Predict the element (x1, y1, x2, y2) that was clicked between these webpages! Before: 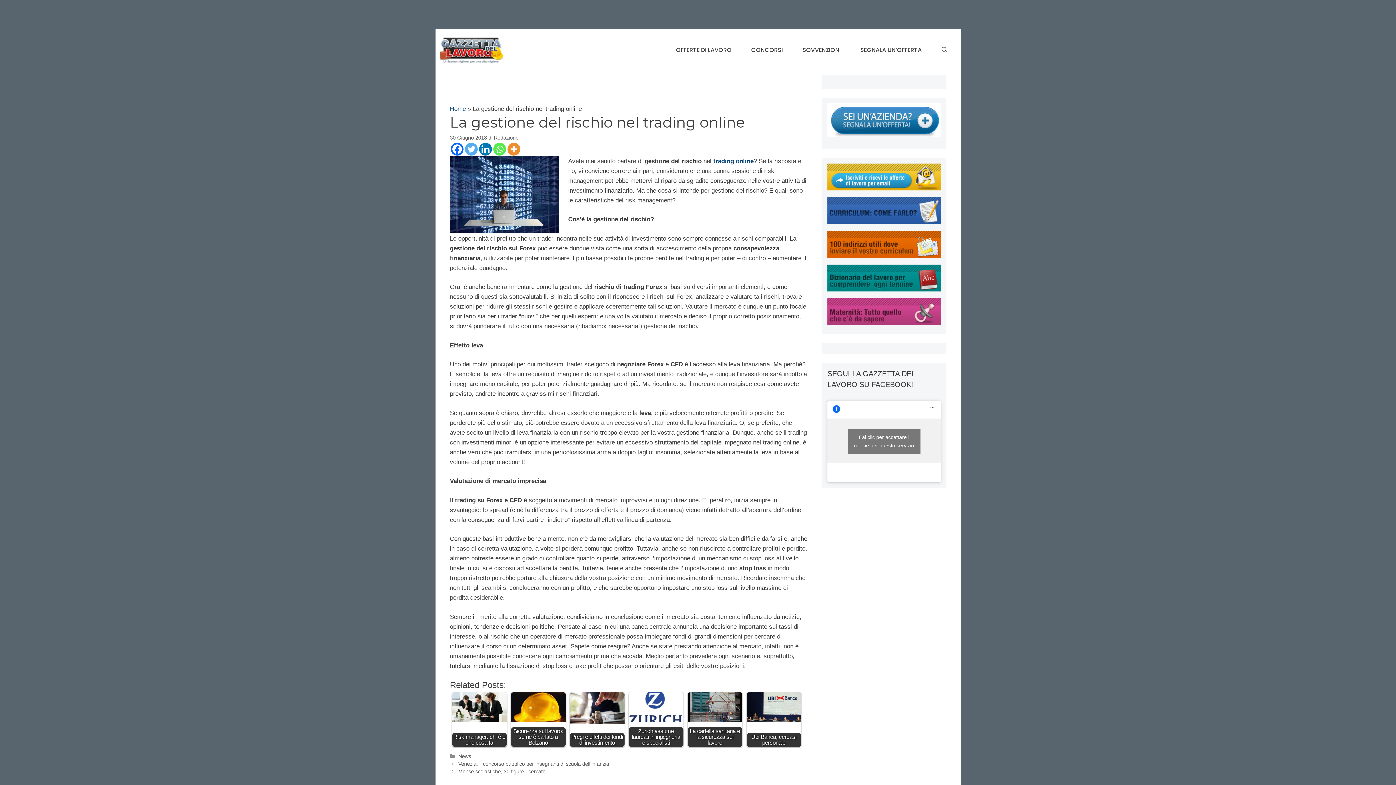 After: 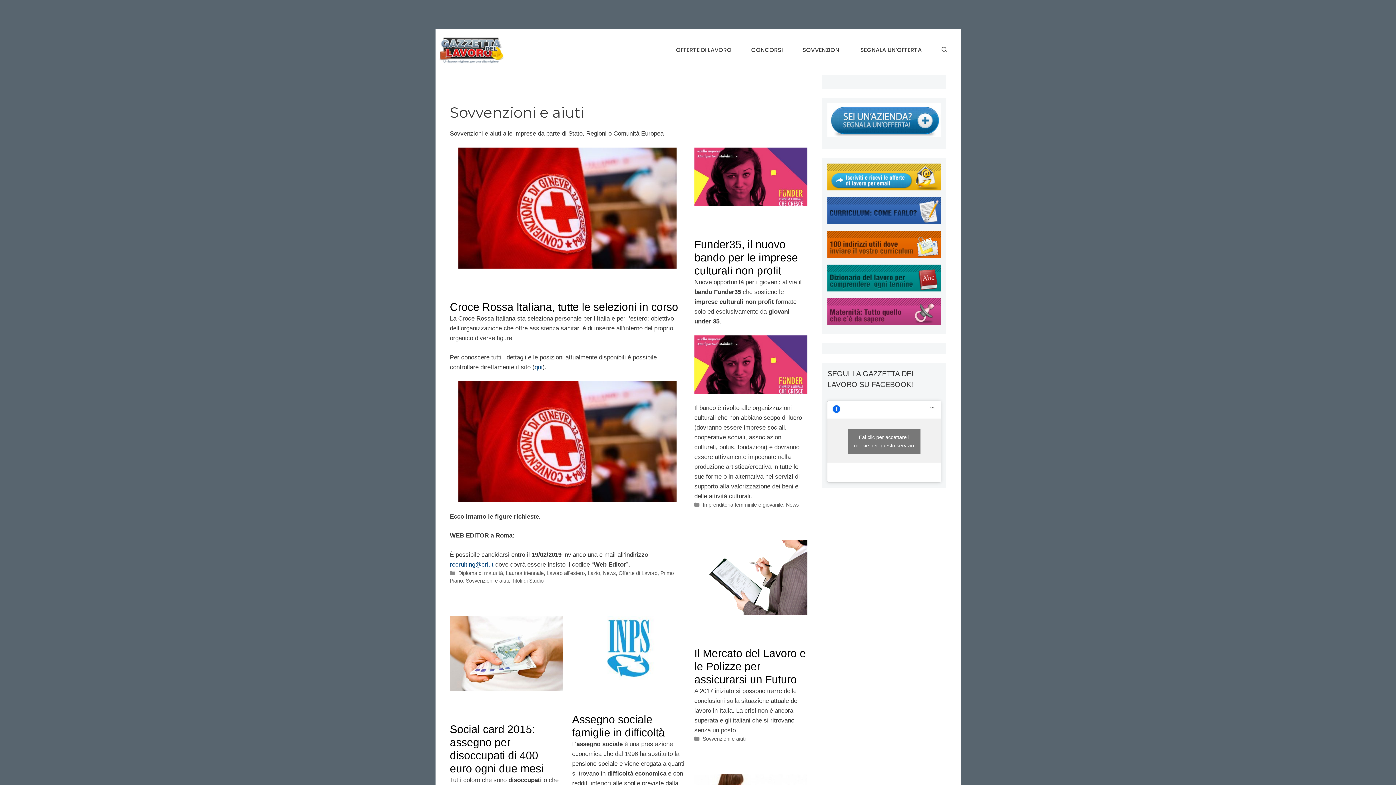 Action: bbox: (792, 41, 850, 59) label: SOVVENZIONI